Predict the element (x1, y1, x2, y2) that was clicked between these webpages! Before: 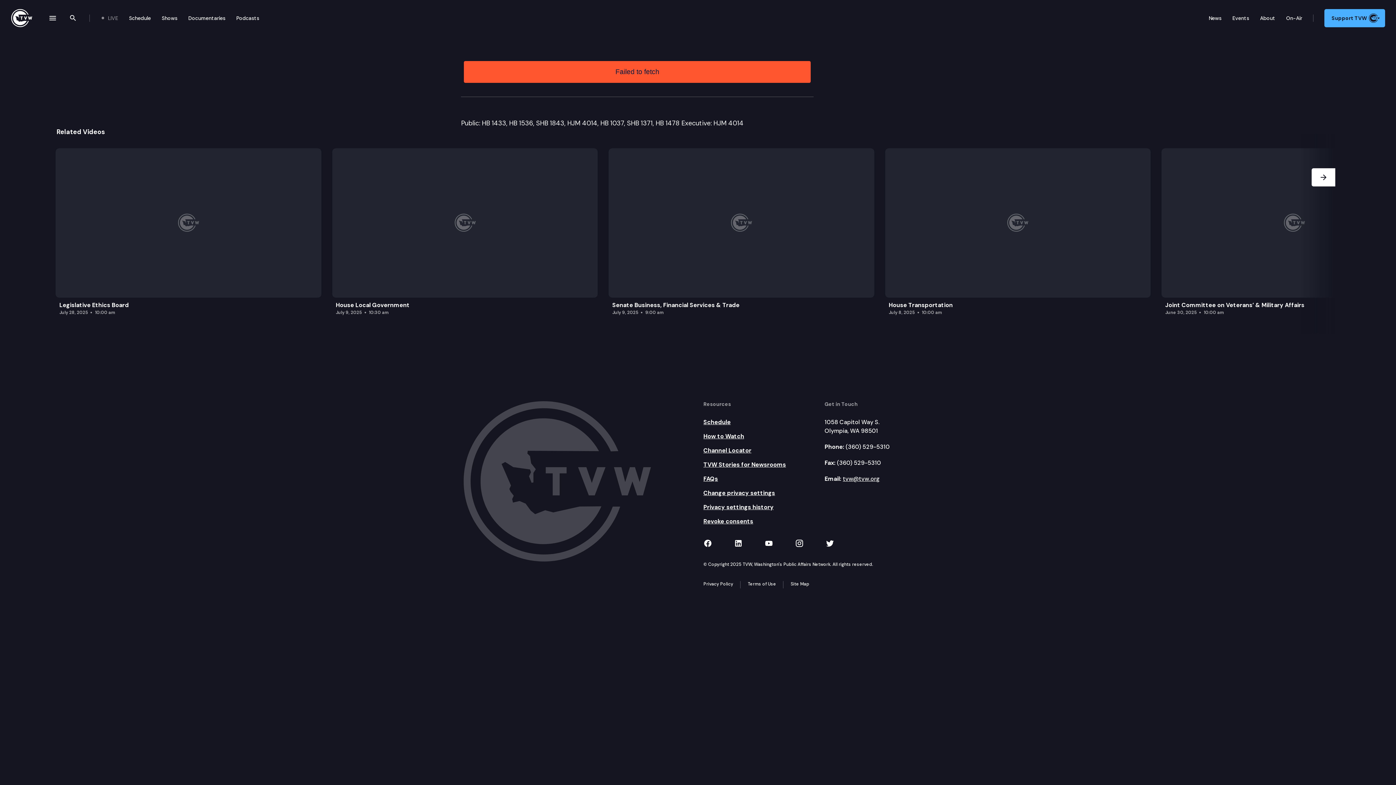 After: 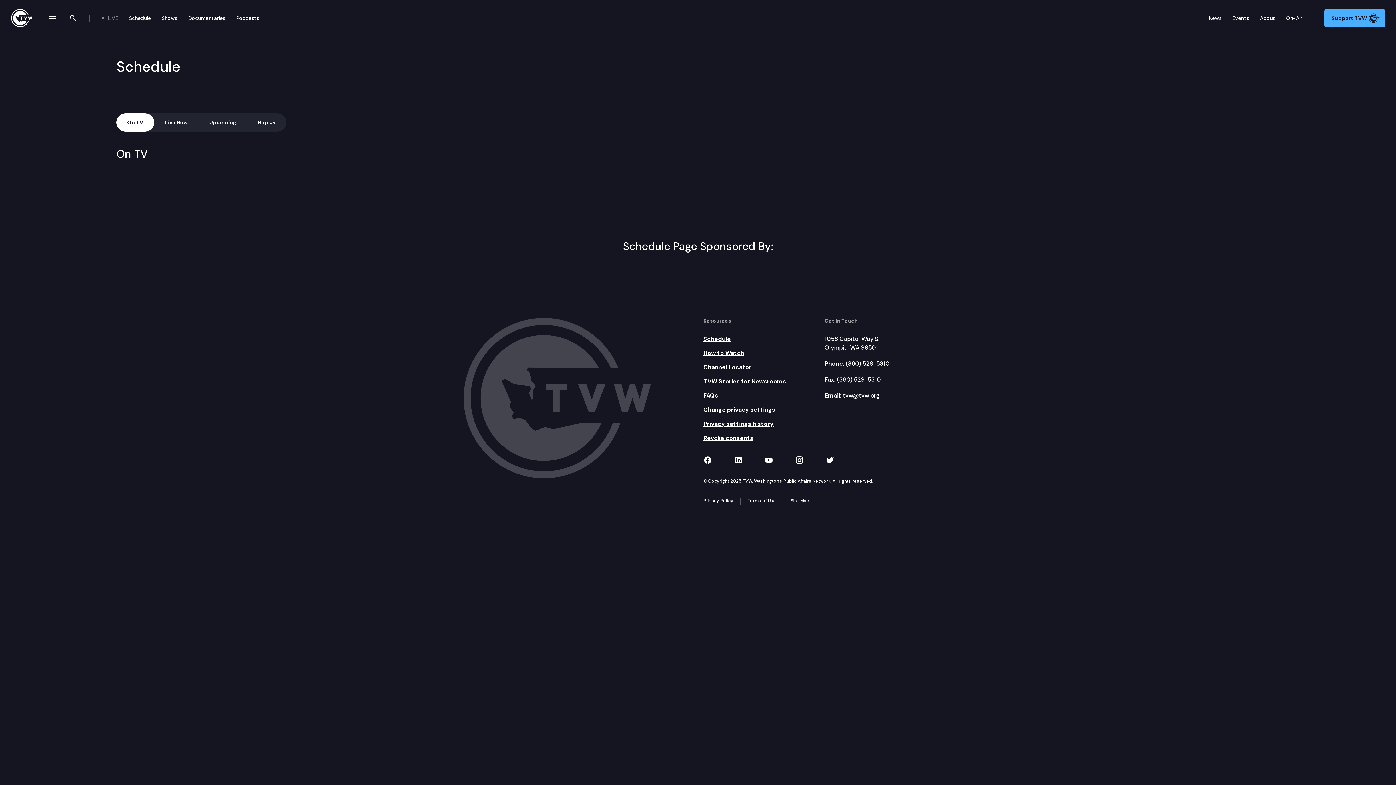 Action: bbox: (703, 418, 813, 426) label: Schedule